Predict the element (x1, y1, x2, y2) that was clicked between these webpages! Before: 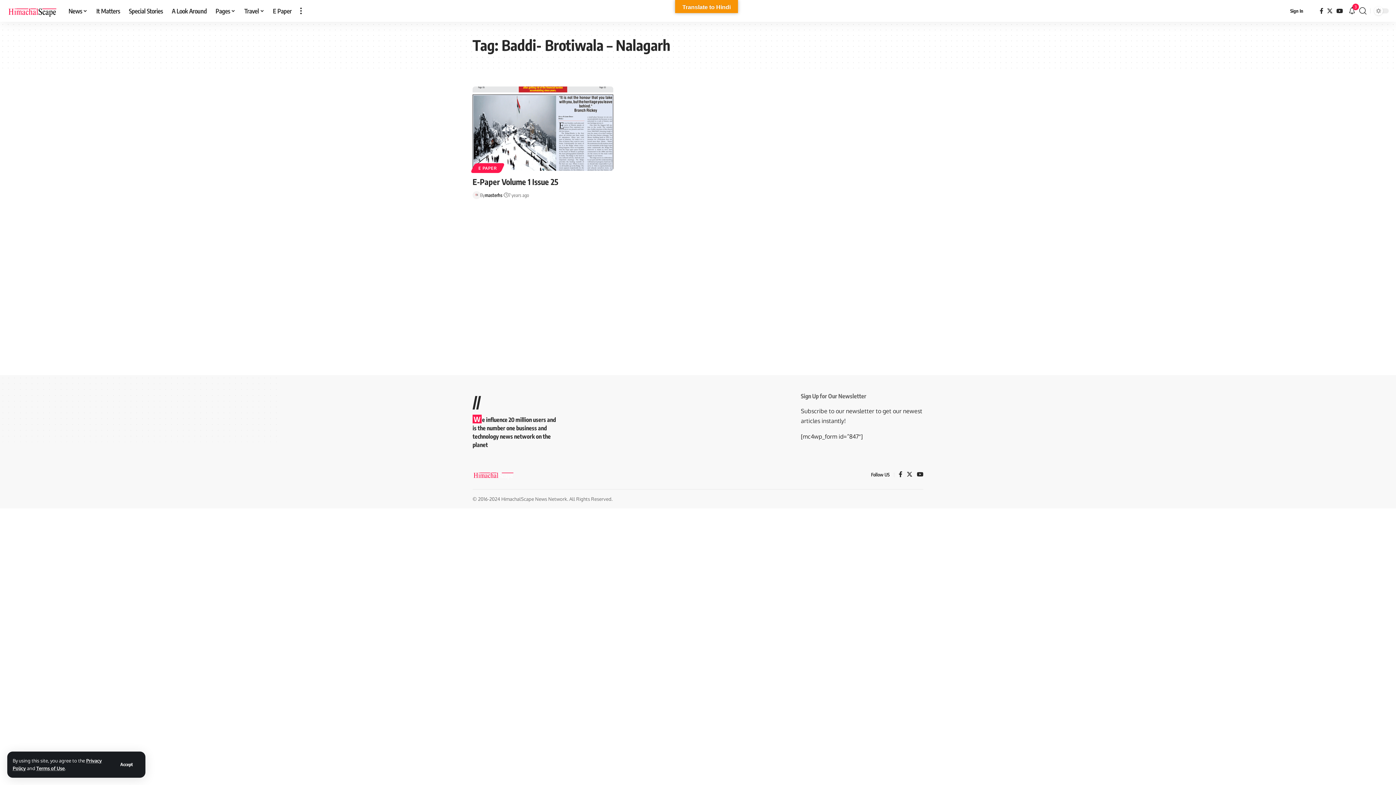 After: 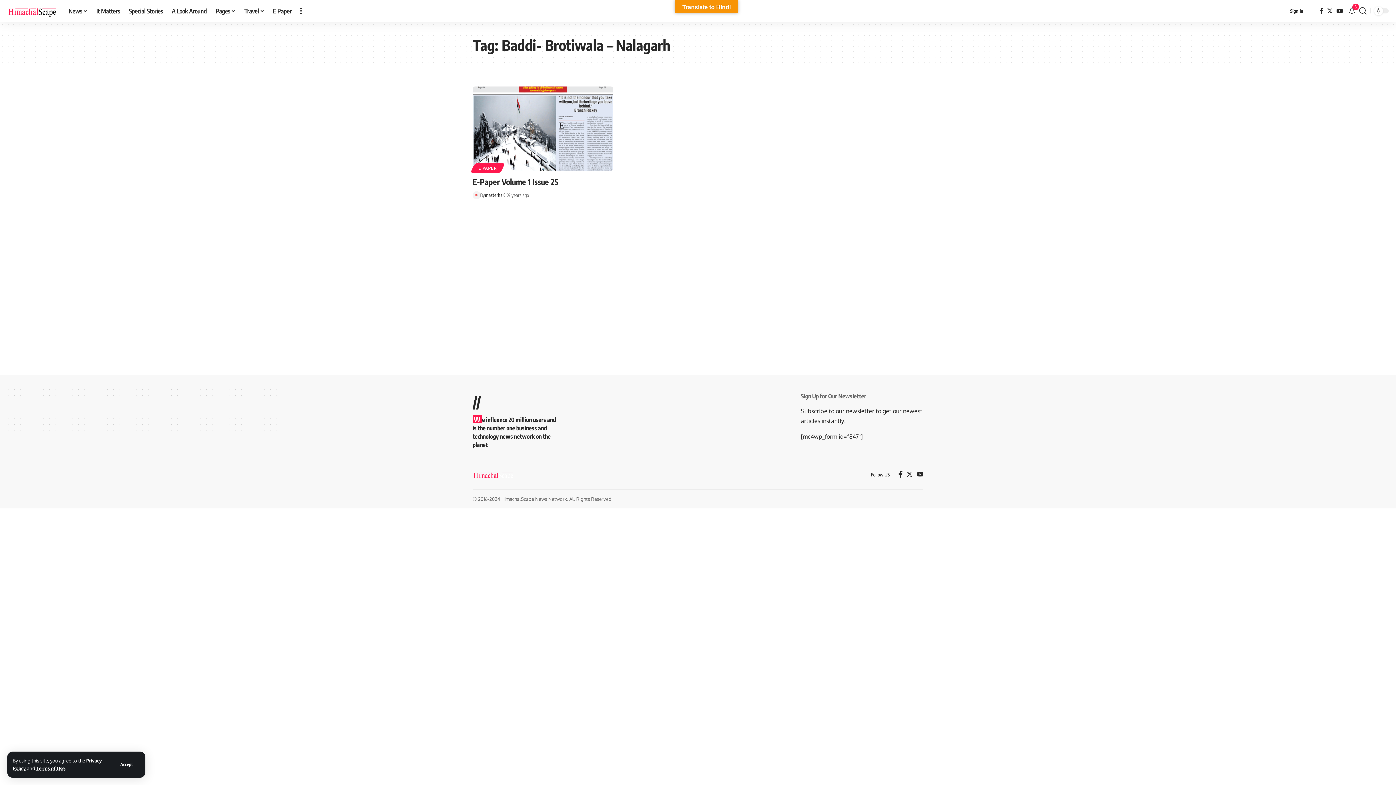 Action: label: Facebook bbox: (898, 469, 902, 480)